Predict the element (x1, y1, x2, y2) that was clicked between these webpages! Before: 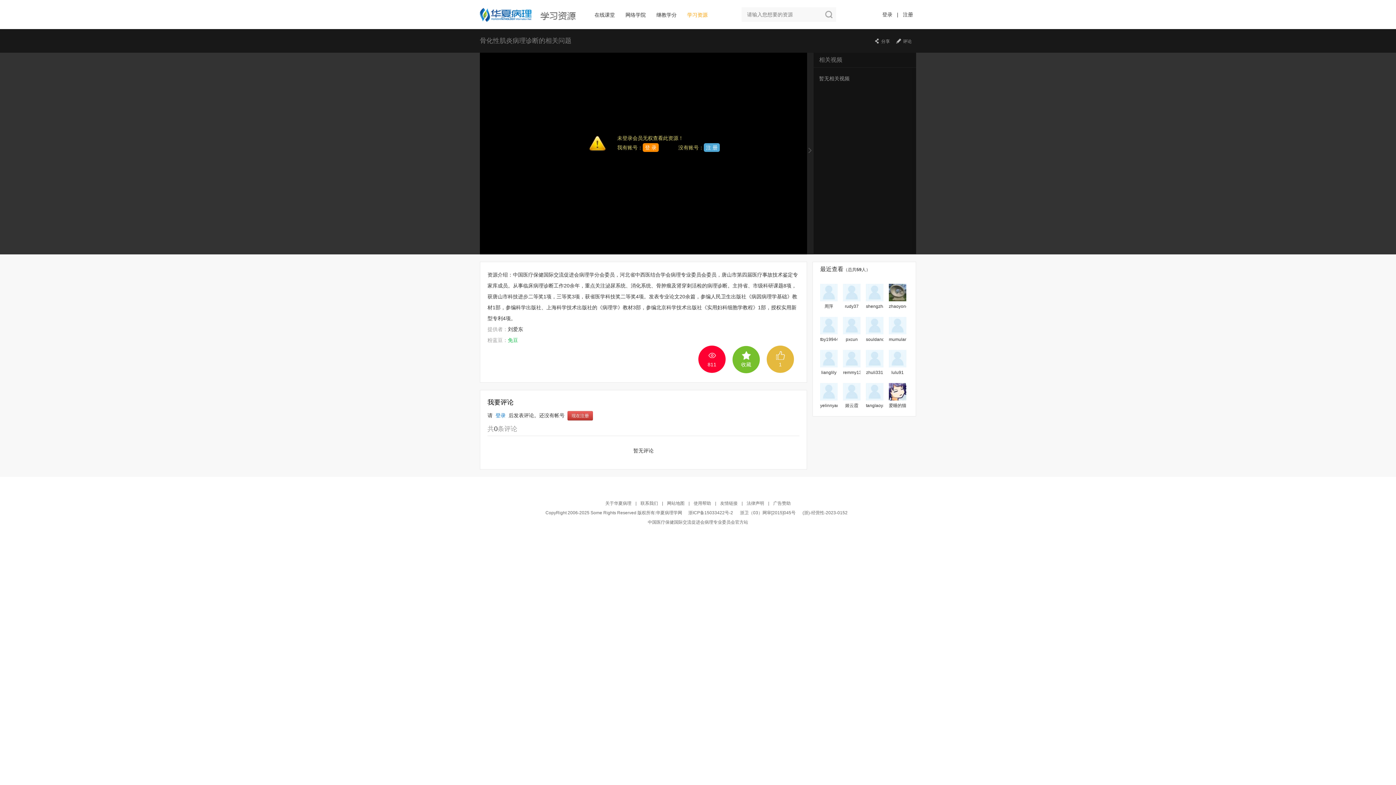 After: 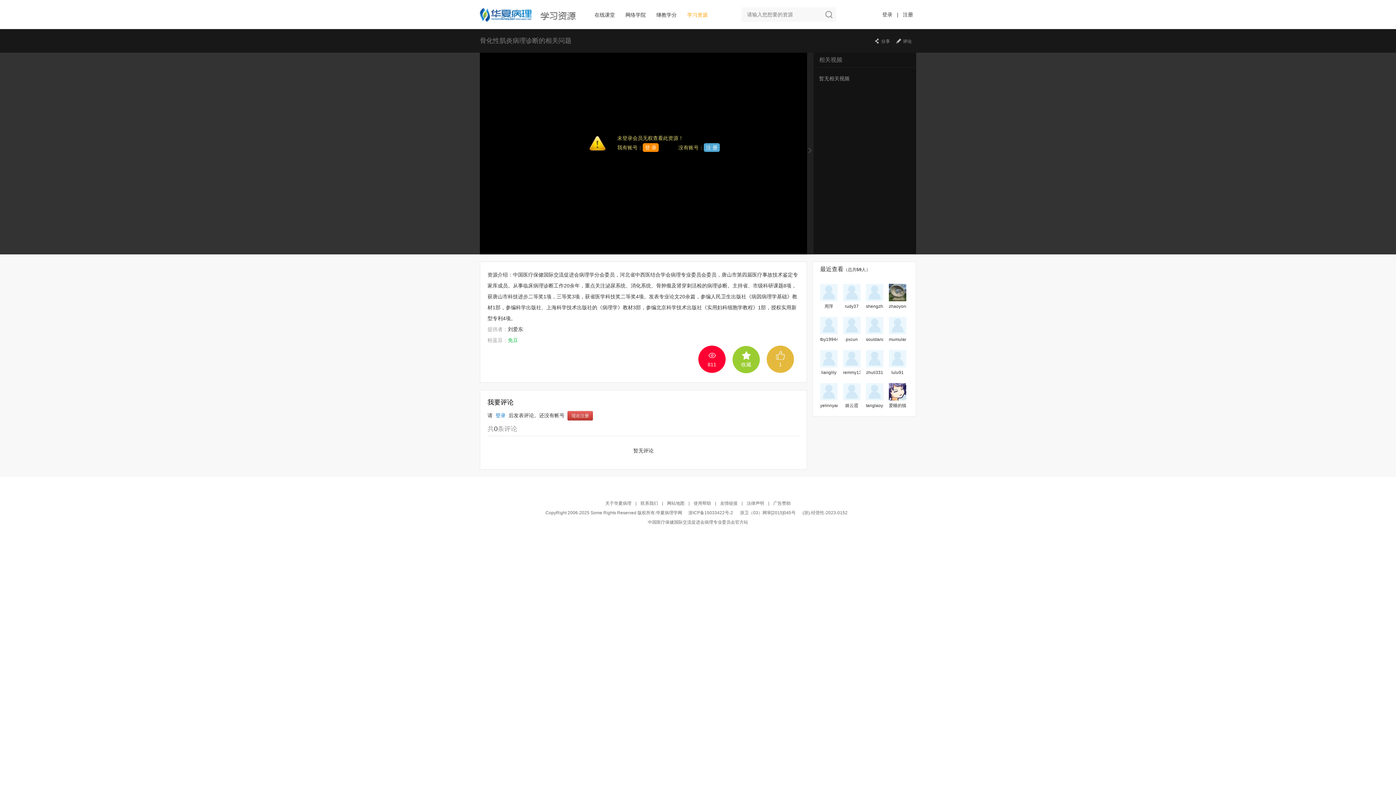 Action: label: 收藏 bbox: (732, 346, 760, 373)